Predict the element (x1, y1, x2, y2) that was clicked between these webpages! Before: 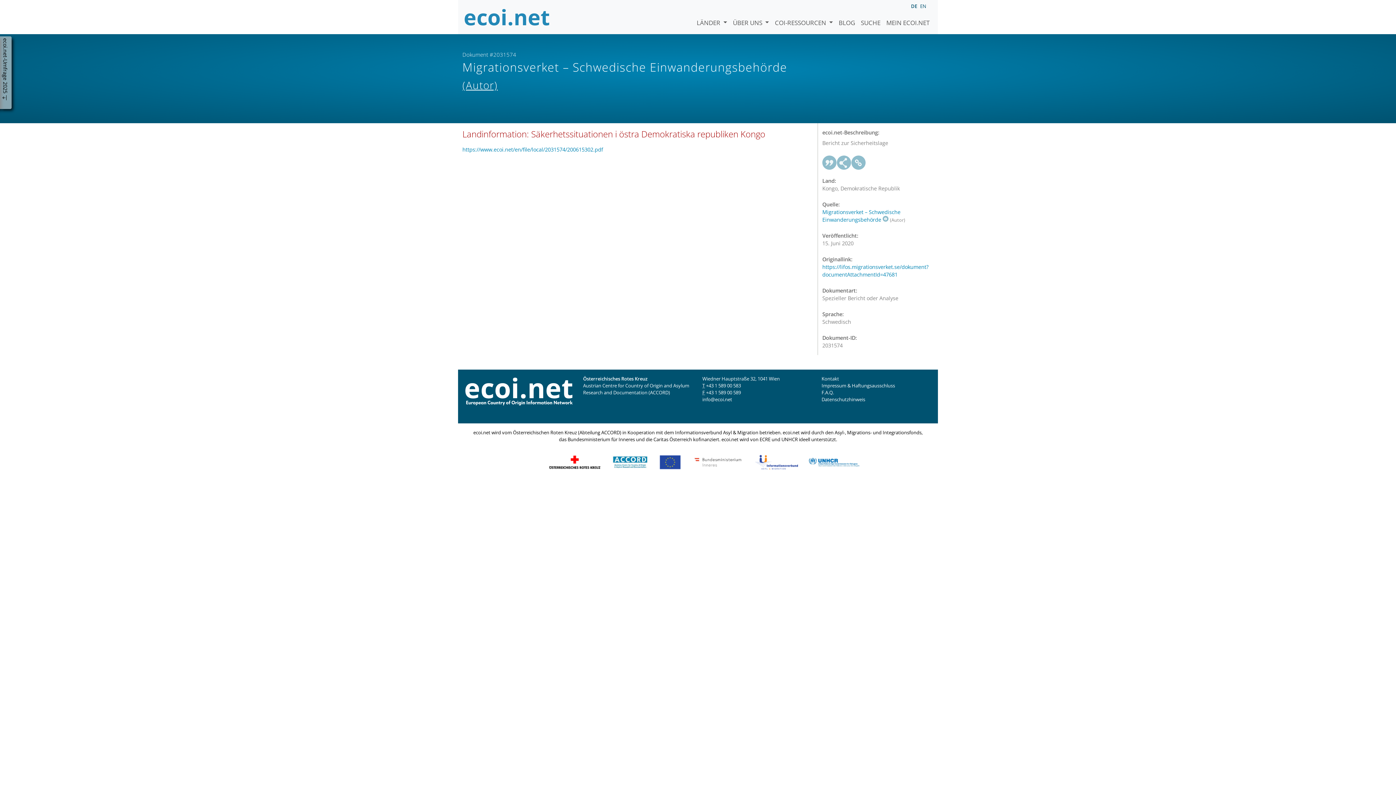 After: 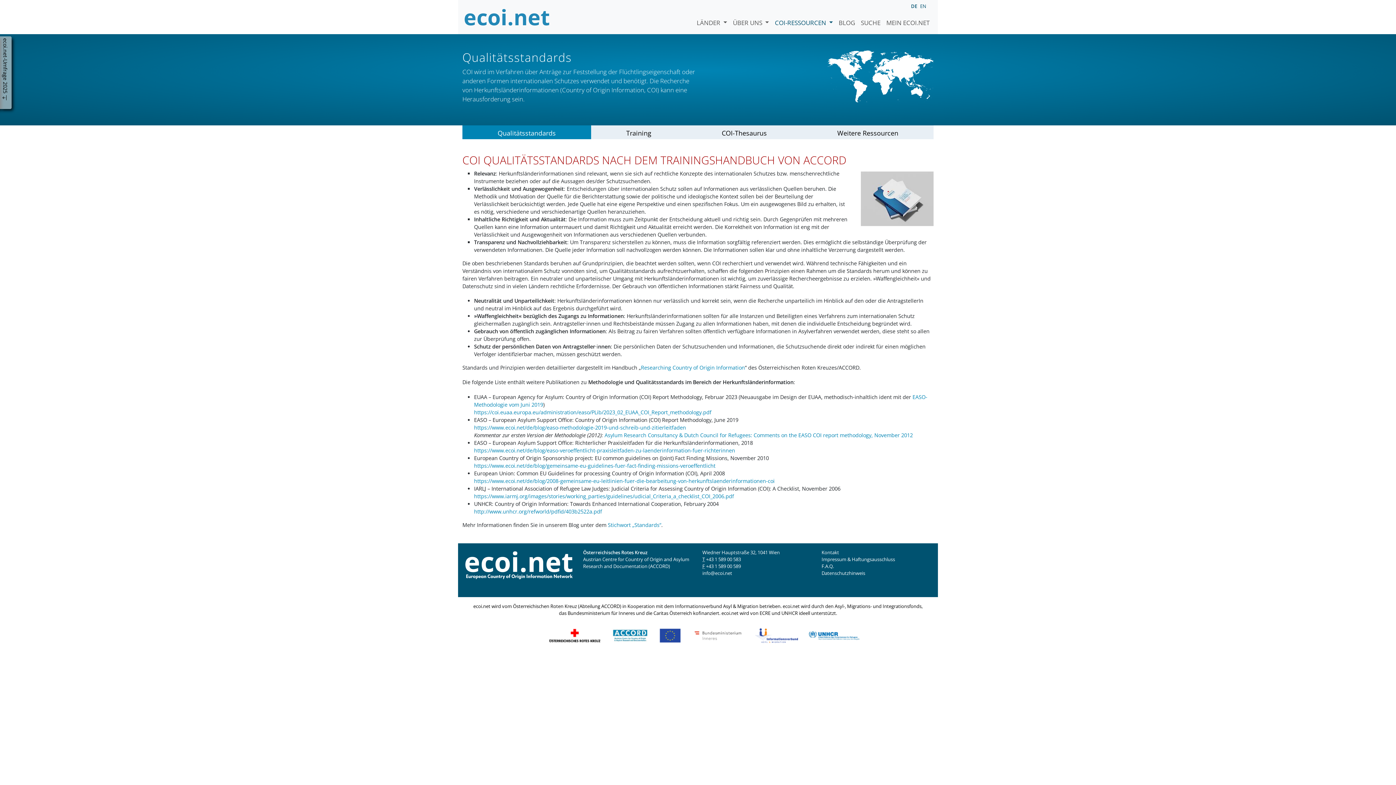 Action: label: COI-RESSOURCEN  bbox: (772, 7, 836, 27)